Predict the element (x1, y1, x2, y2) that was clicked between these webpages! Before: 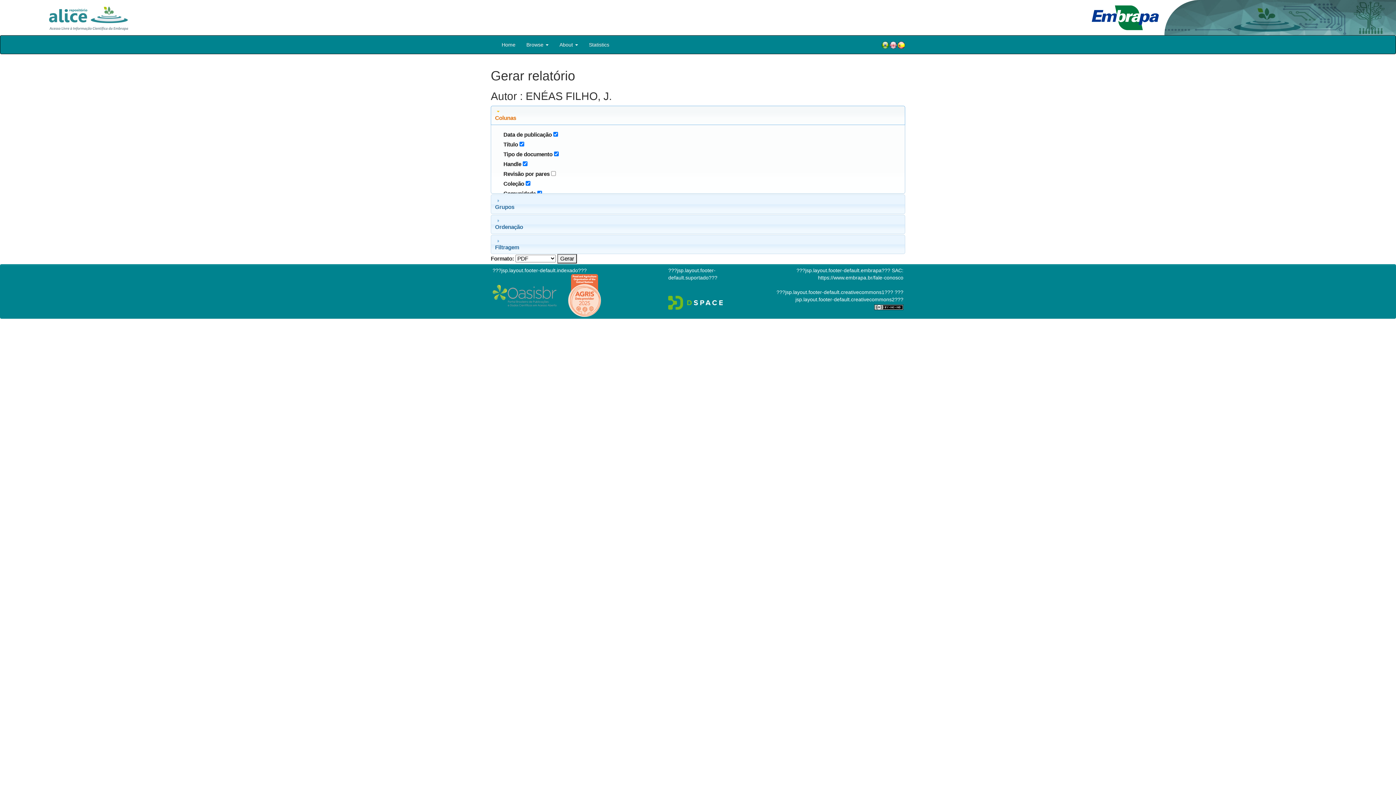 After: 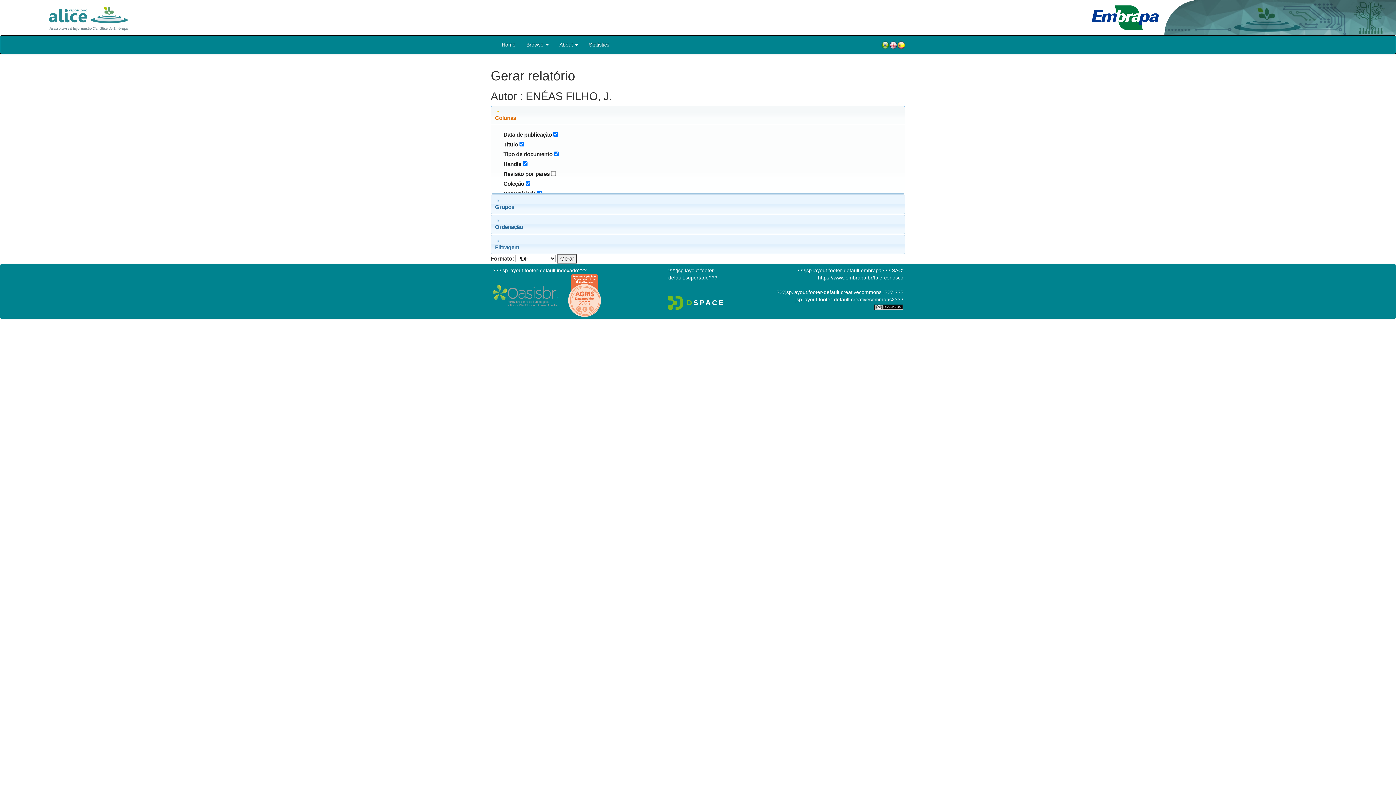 Action: bbox: (492, 292, 558, 298) label:  